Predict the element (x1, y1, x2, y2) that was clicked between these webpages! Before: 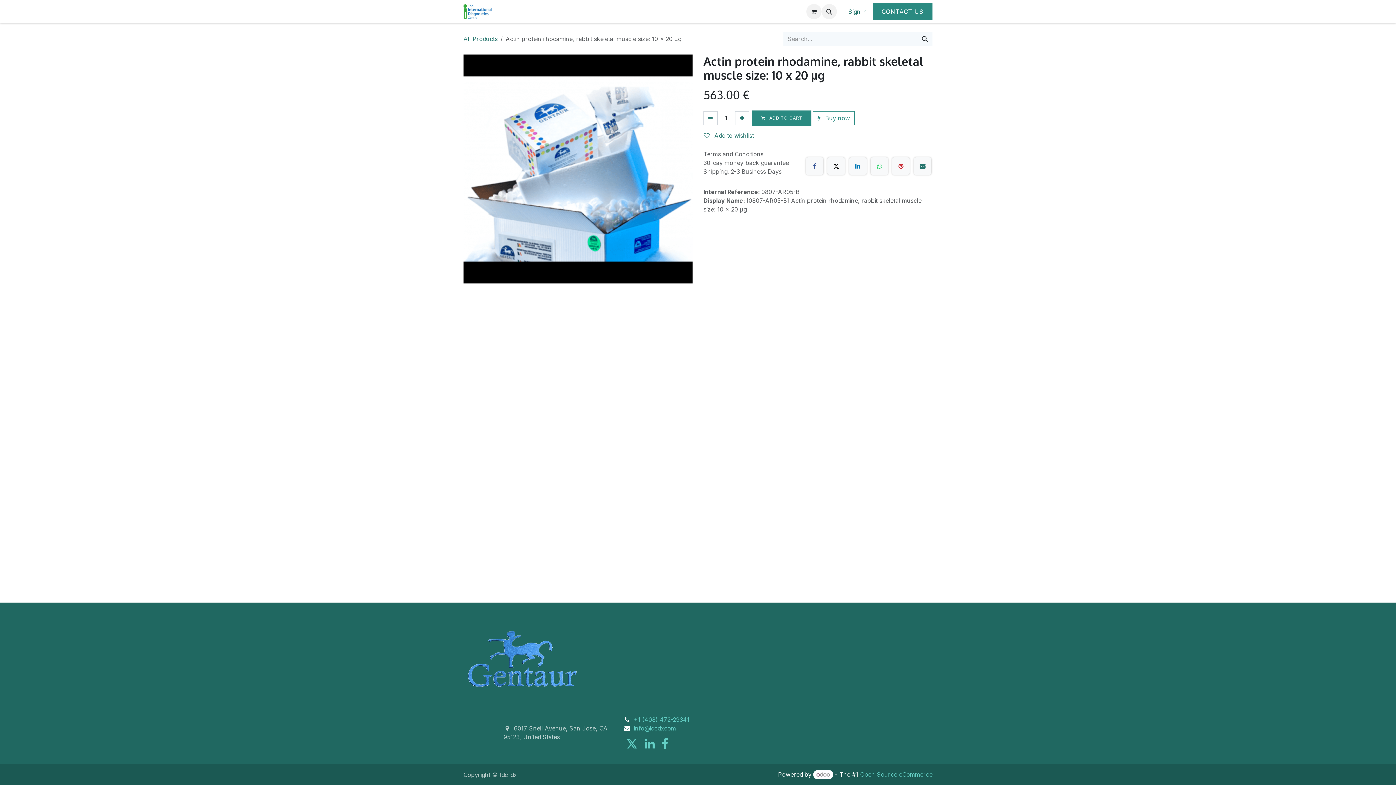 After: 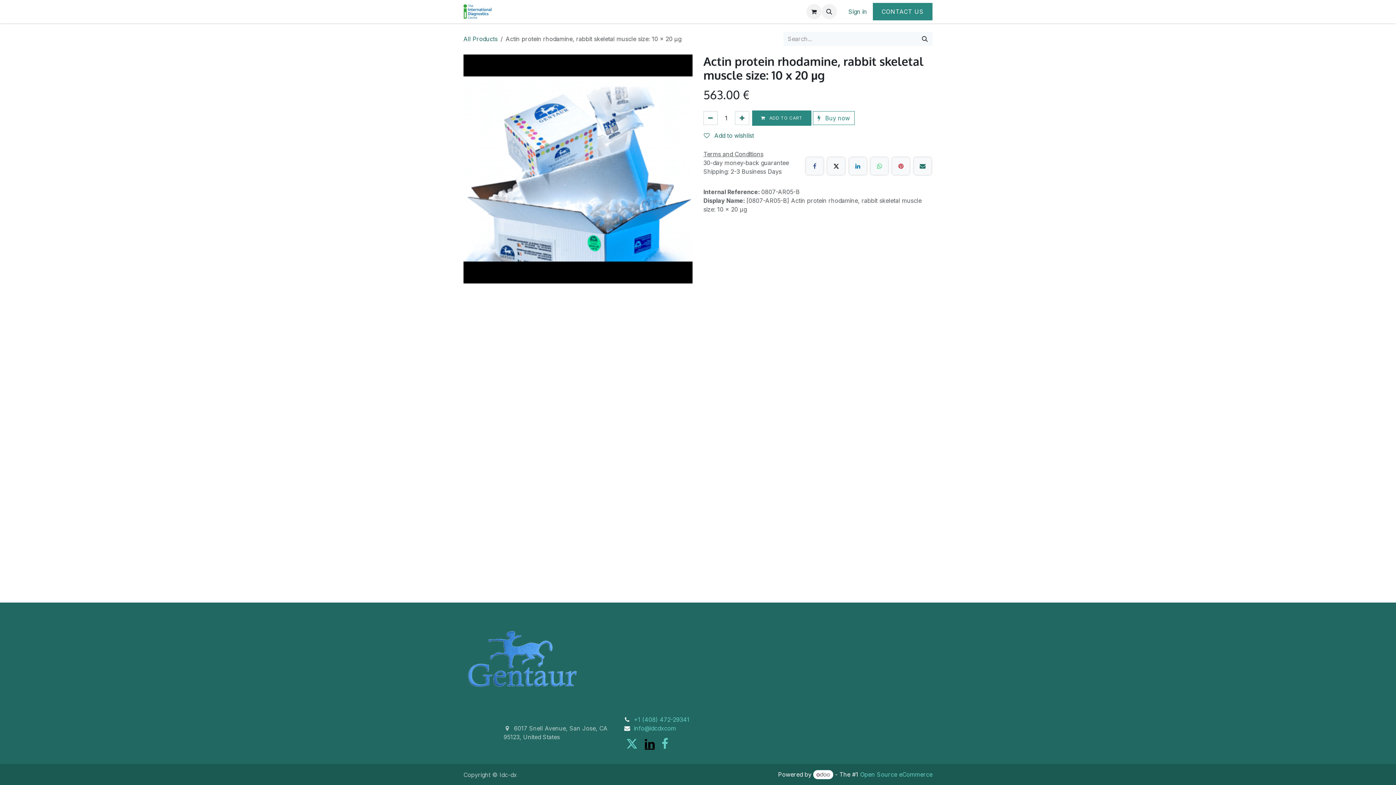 Action: bbox: (643, 737, 656, 751)